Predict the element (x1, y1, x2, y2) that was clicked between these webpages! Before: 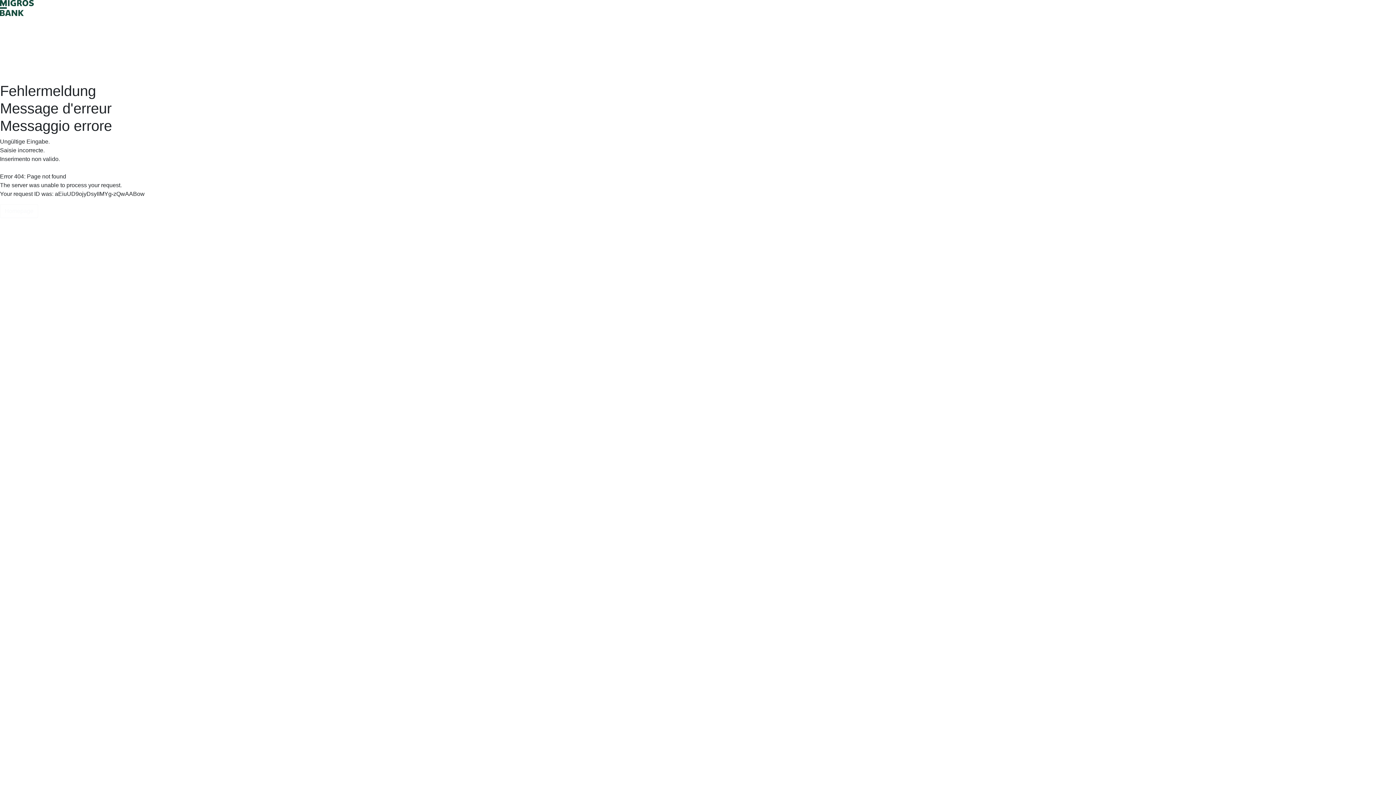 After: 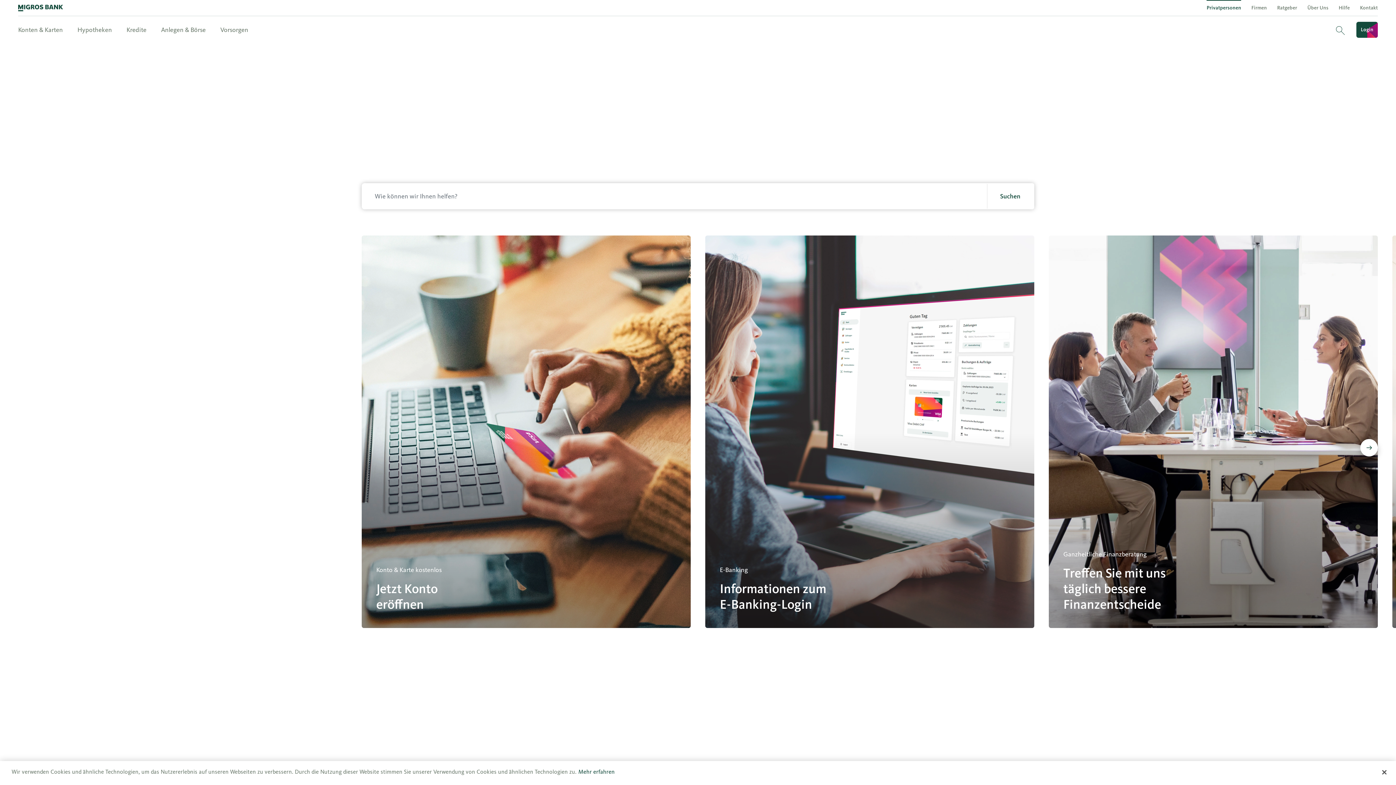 Action: bbox: (0, 204, 38, 218) label: Homepage